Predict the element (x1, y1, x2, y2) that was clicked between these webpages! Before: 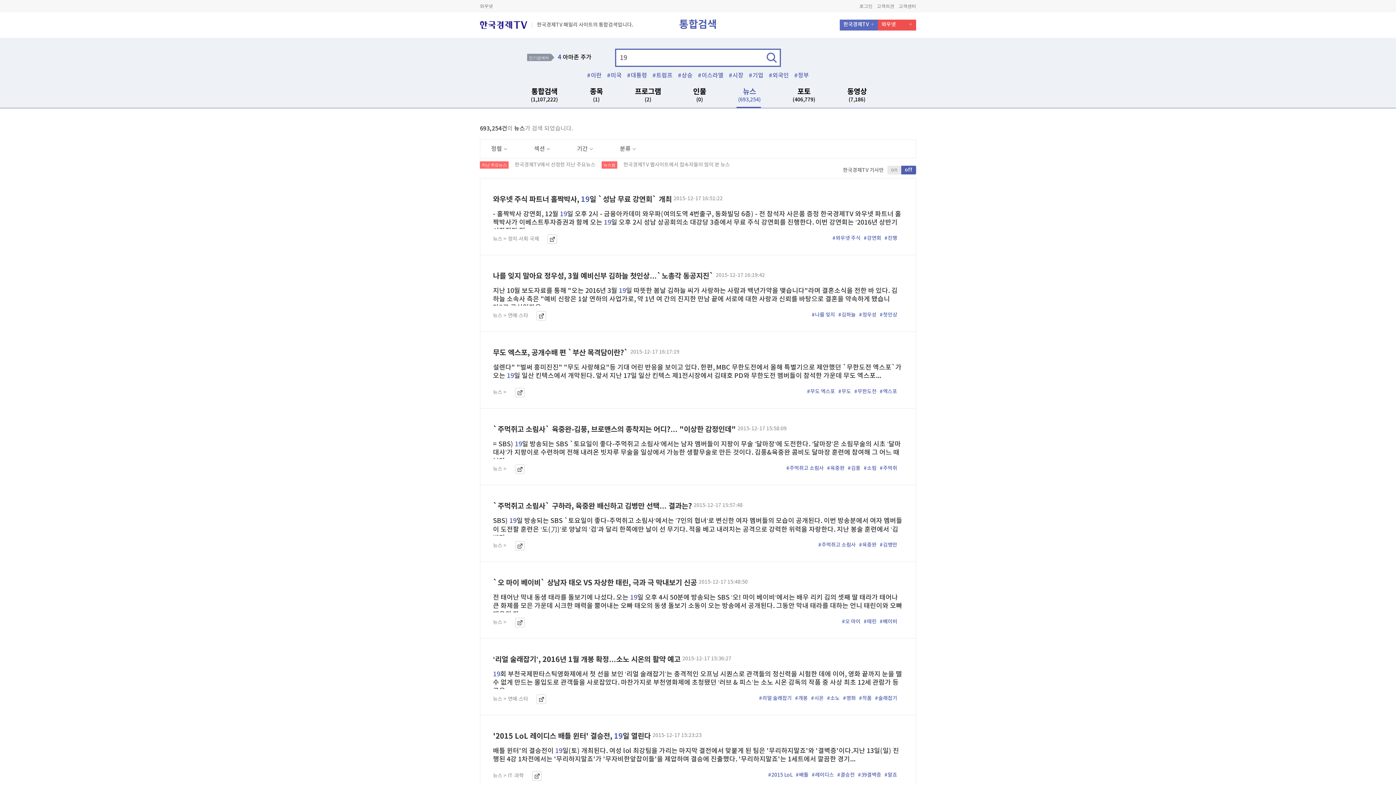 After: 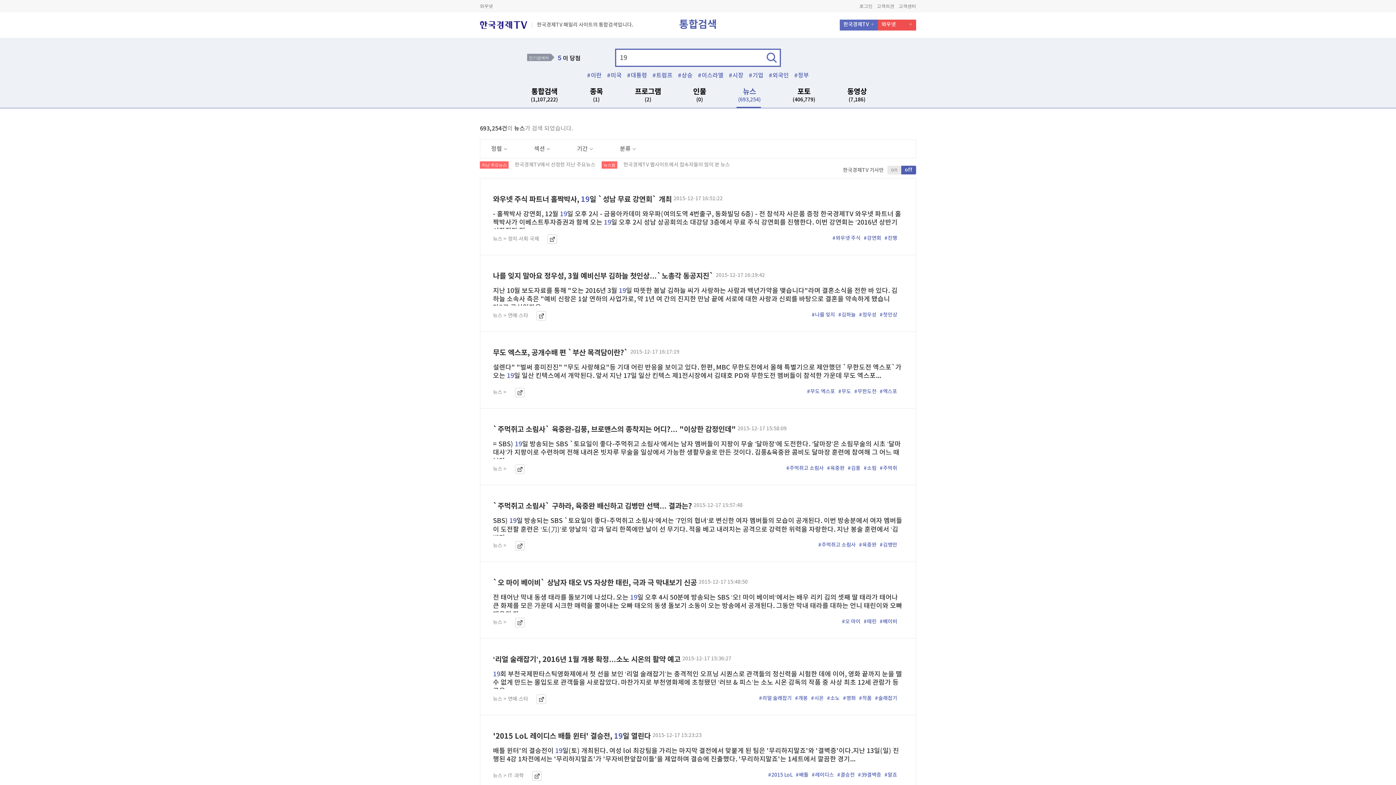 Action: label: 바로가기 bbox: (547, 234, 557, 244)